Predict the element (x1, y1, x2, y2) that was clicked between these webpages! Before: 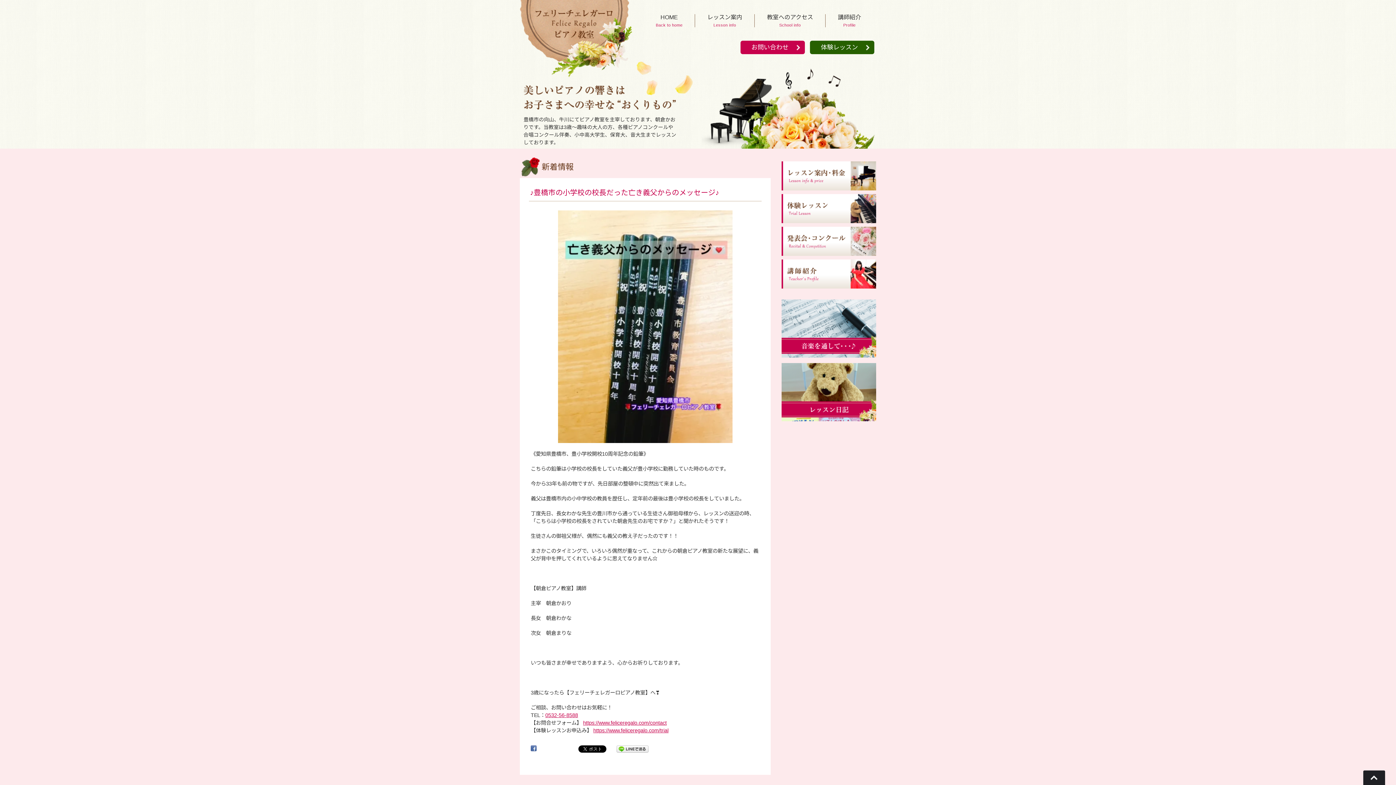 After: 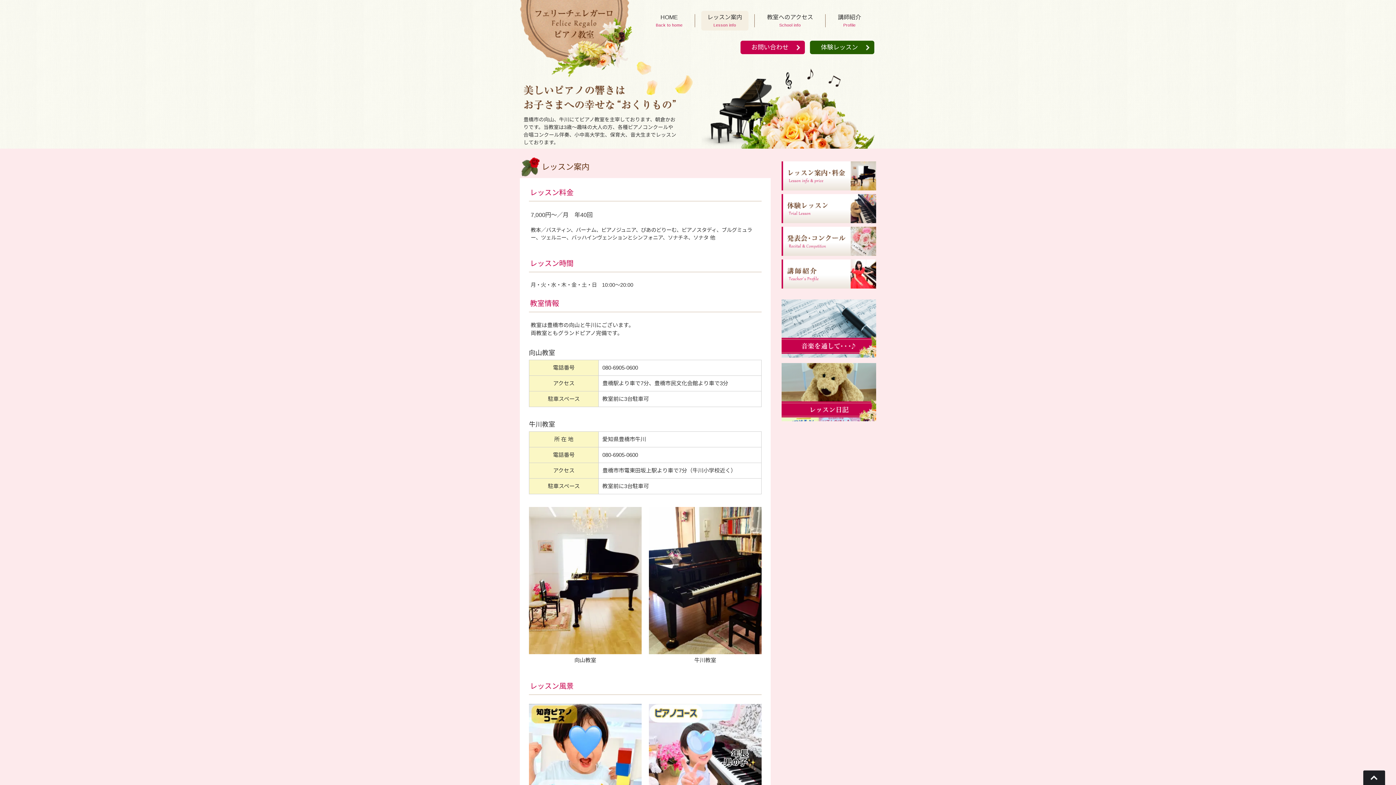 Action: bbox: (701, 10, 748, 30) label: レッスン案内
Lesson info